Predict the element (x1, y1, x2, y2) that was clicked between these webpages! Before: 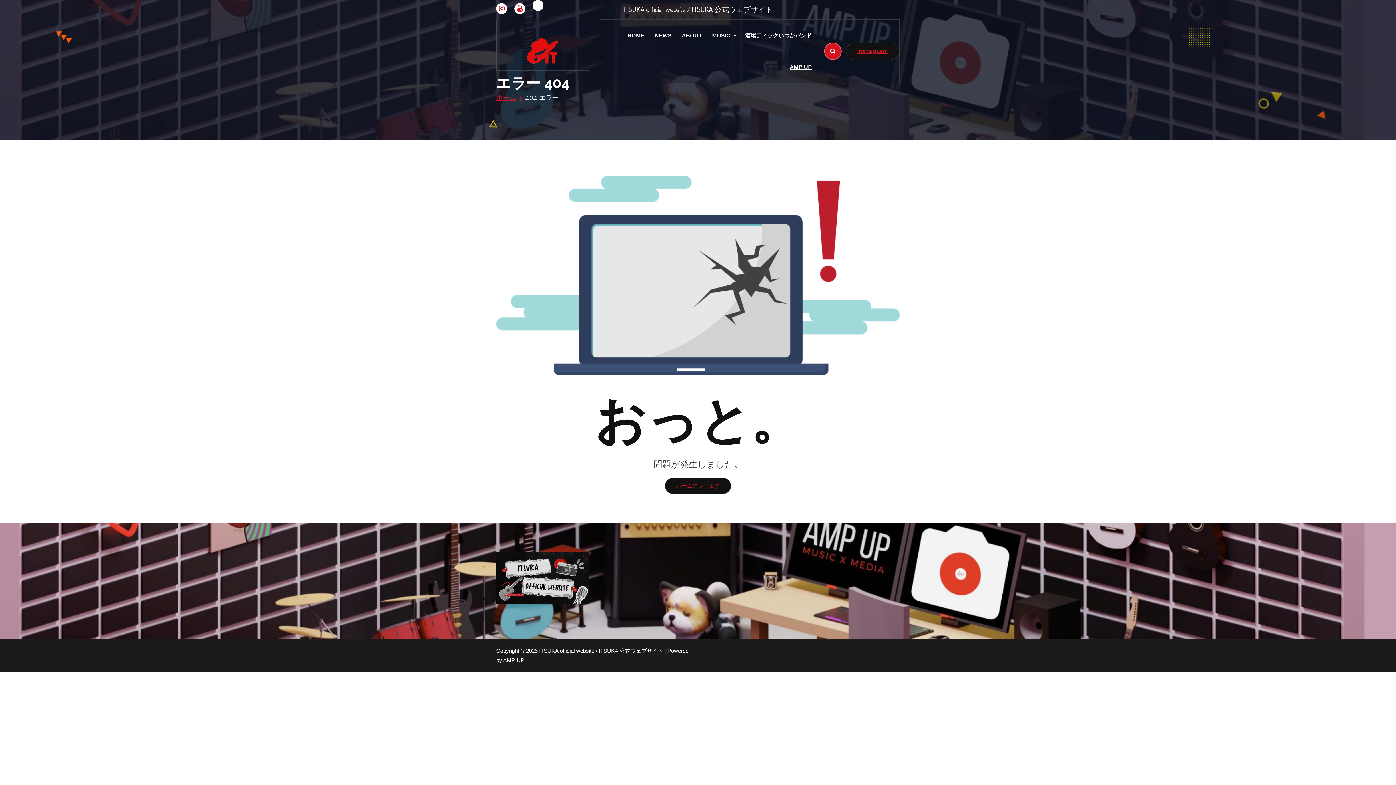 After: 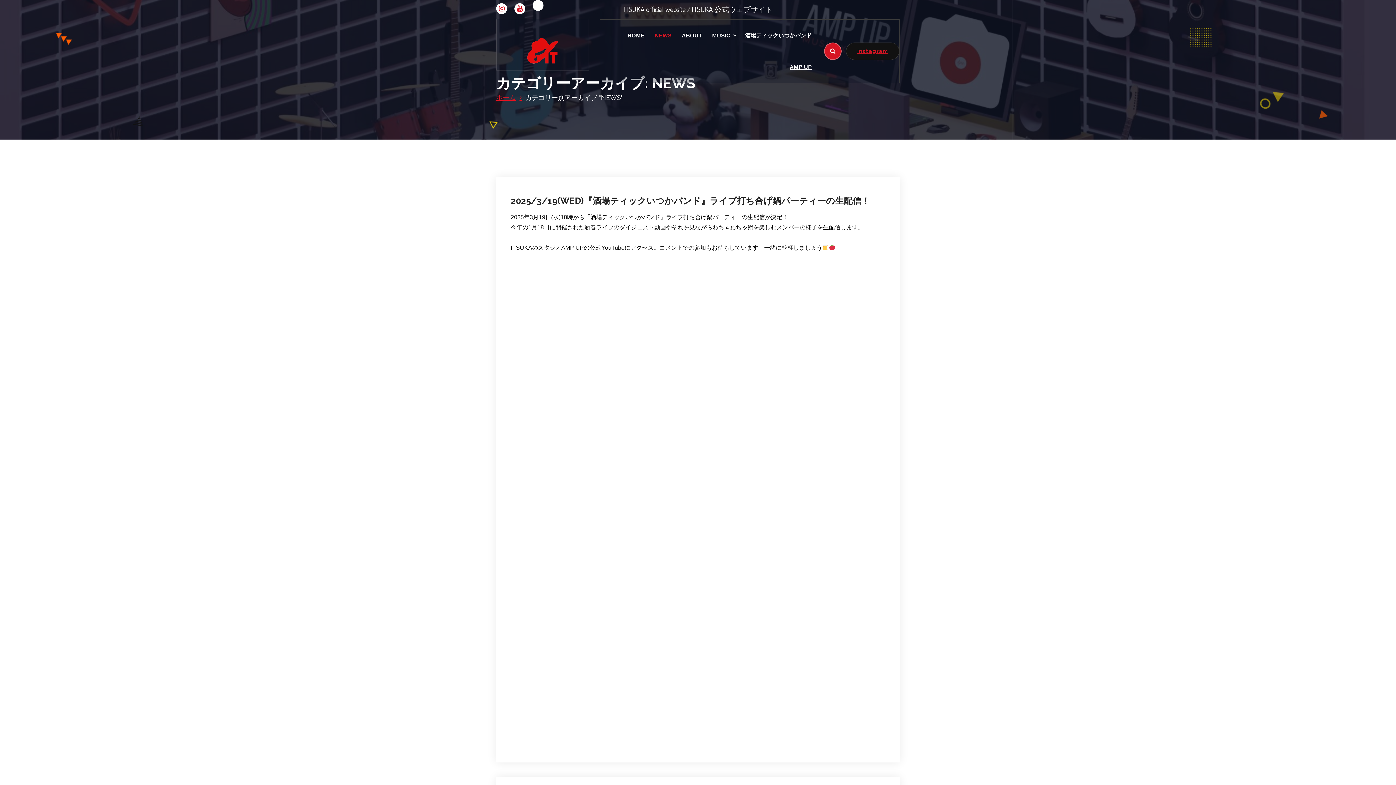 Action: label: NEWS bbox: (650, 19, 676, 51)